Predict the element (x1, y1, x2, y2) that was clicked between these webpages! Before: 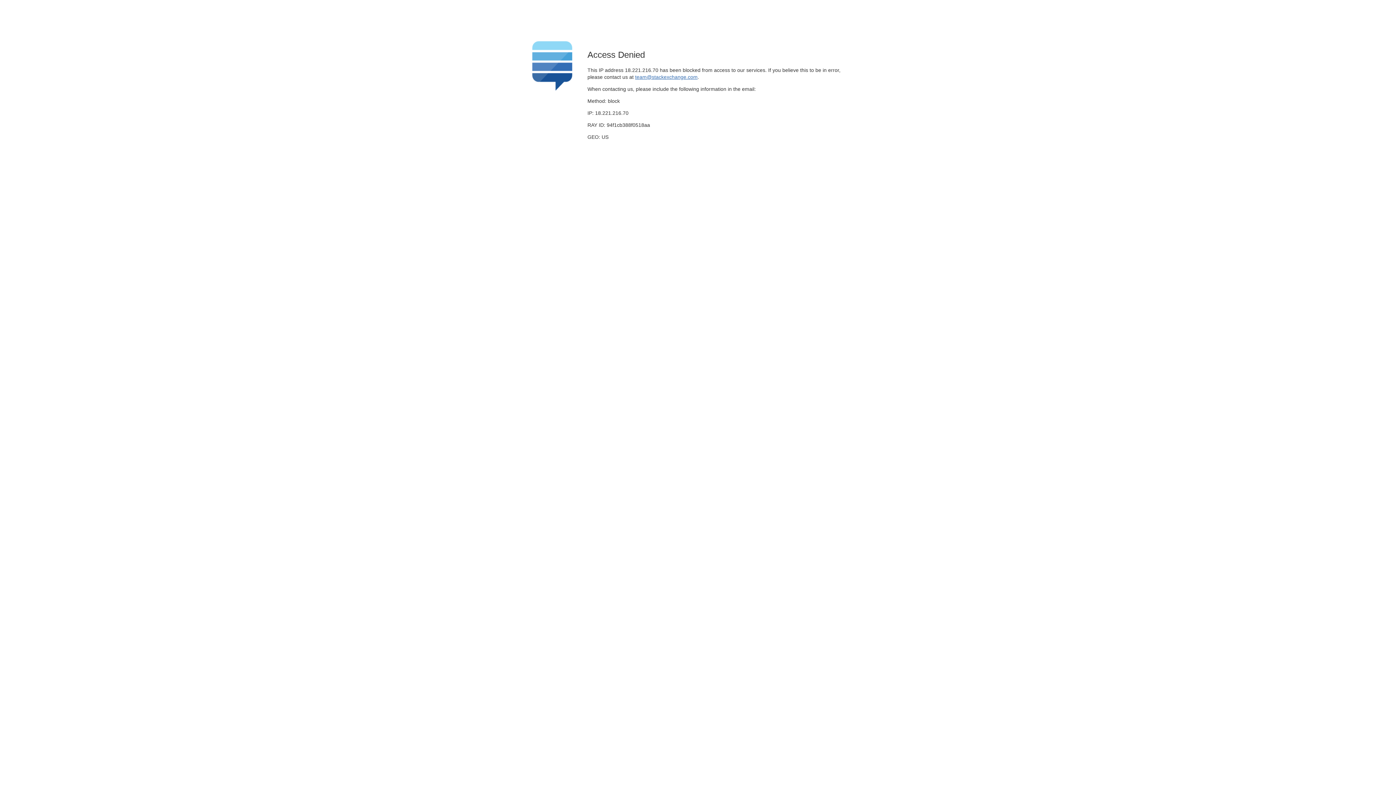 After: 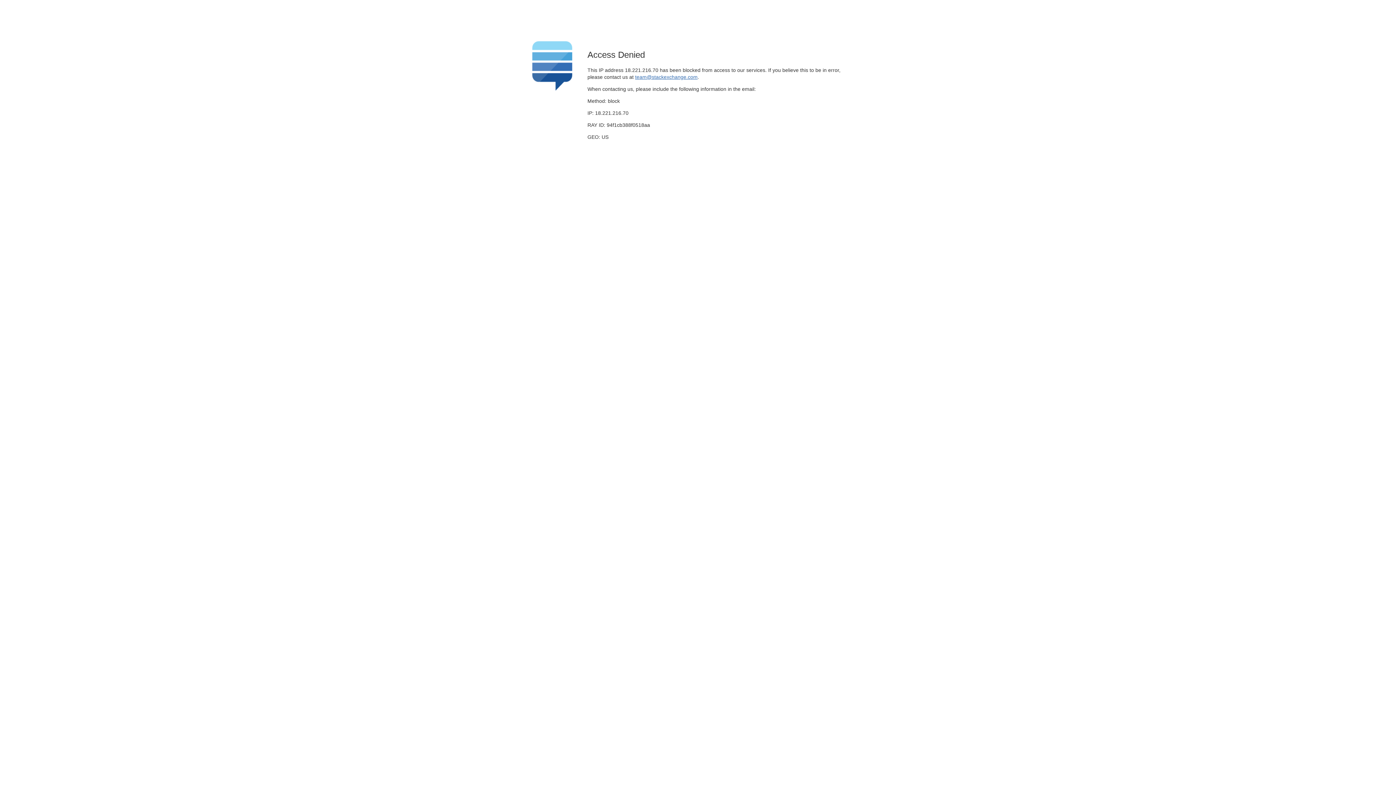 Action: label: team@stackexchange.com bbox: (635, 74, 697, 79)